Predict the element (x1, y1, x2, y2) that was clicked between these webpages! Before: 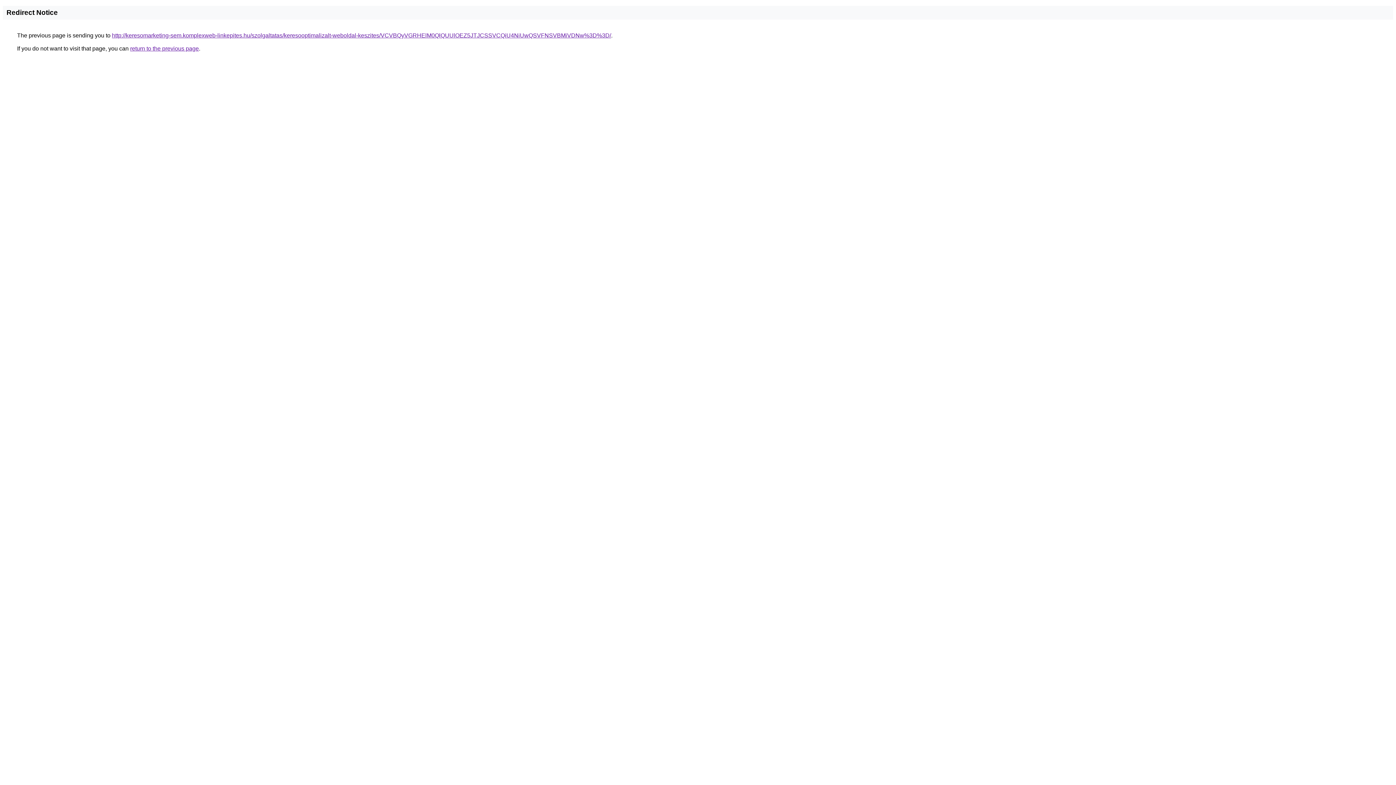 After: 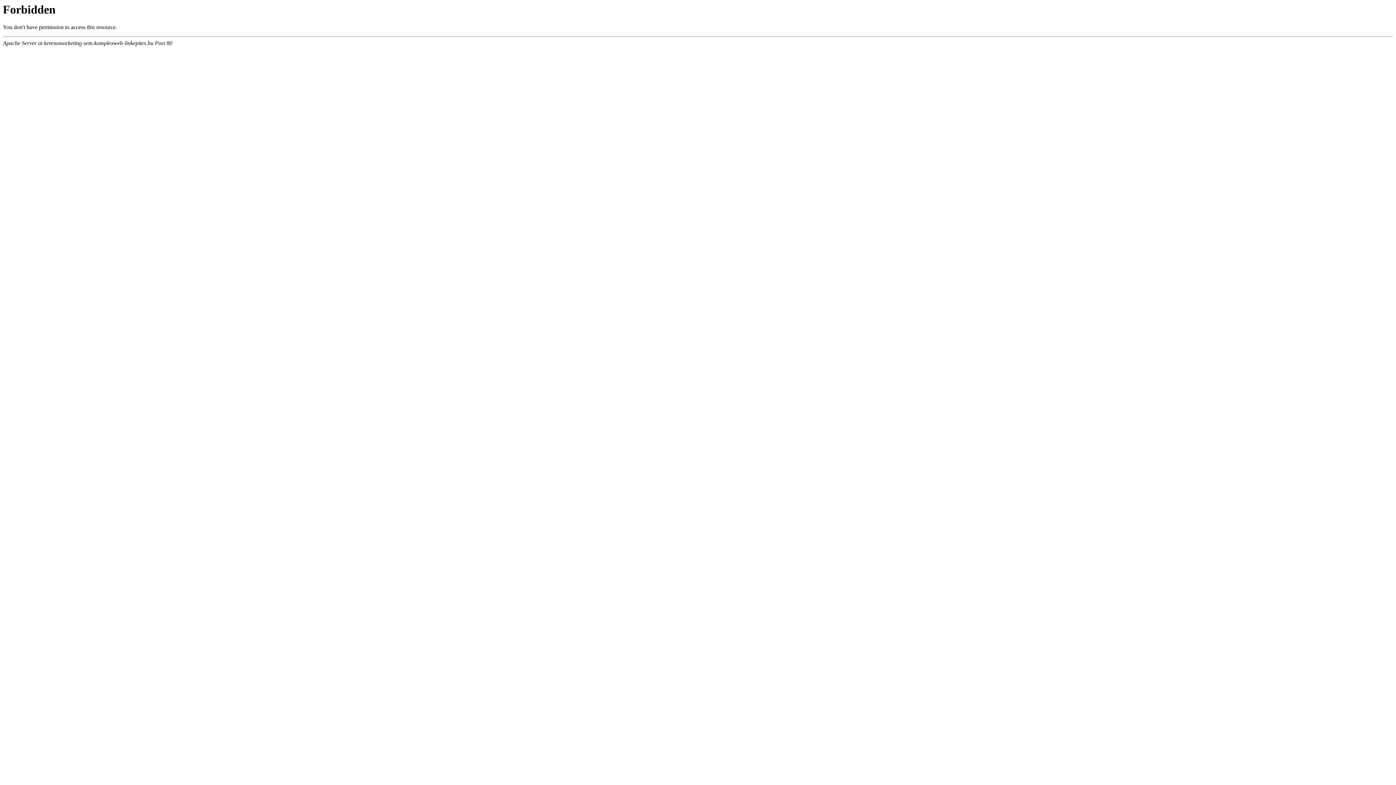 Action: label: http://keresomarketing-sem.komplexweb-linkepites.hu/szolgaltatas/keresooptimalizalt-weboldal-keszites/VCVBQyVGRHElM0QlQUUlOEZ5JTJCSSVCQiU4NiUwQSVFNSVBMiVDNw%3D%3D/ bbox: (112, 32, 611, 38)